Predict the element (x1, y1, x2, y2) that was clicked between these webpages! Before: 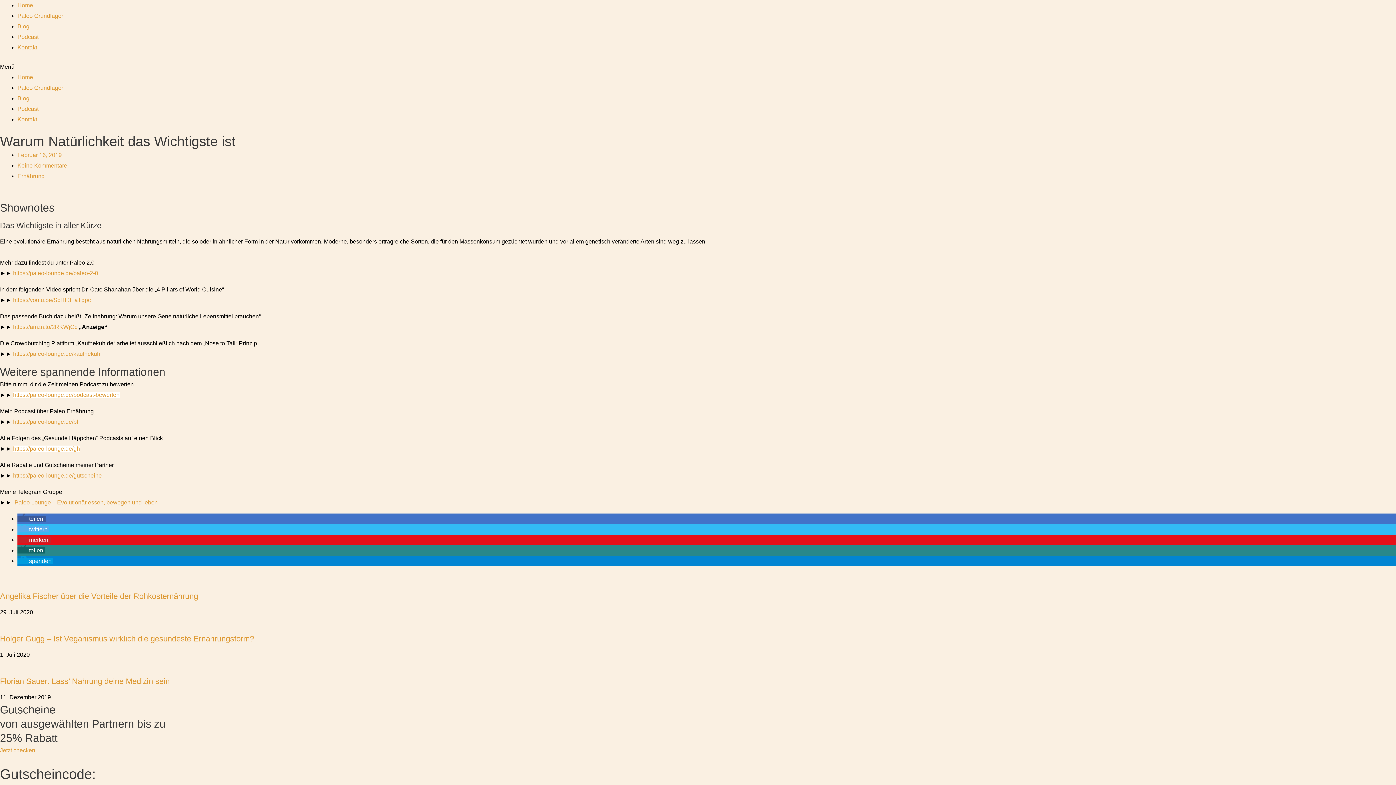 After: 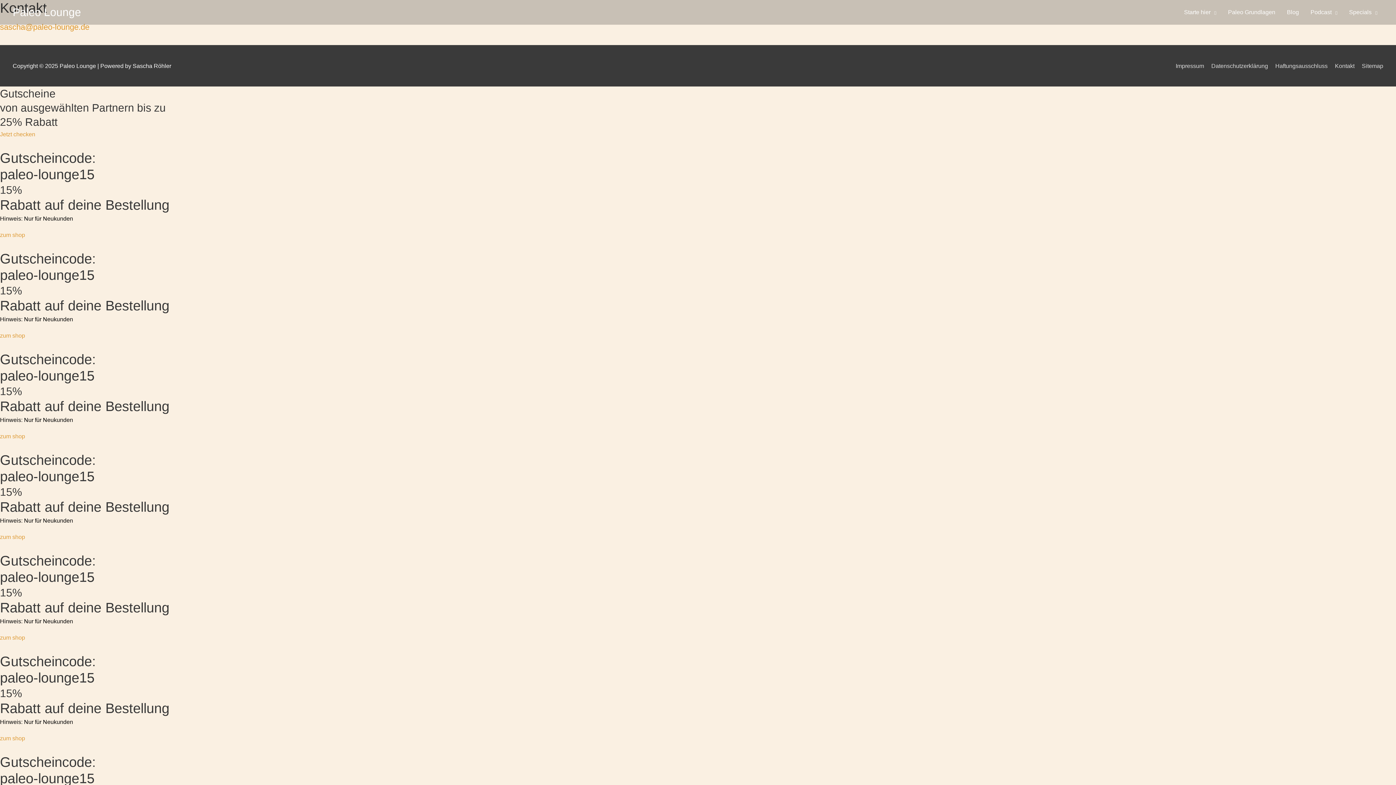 Action: label: Kontakt bbox: (17, 116, 37, 122)